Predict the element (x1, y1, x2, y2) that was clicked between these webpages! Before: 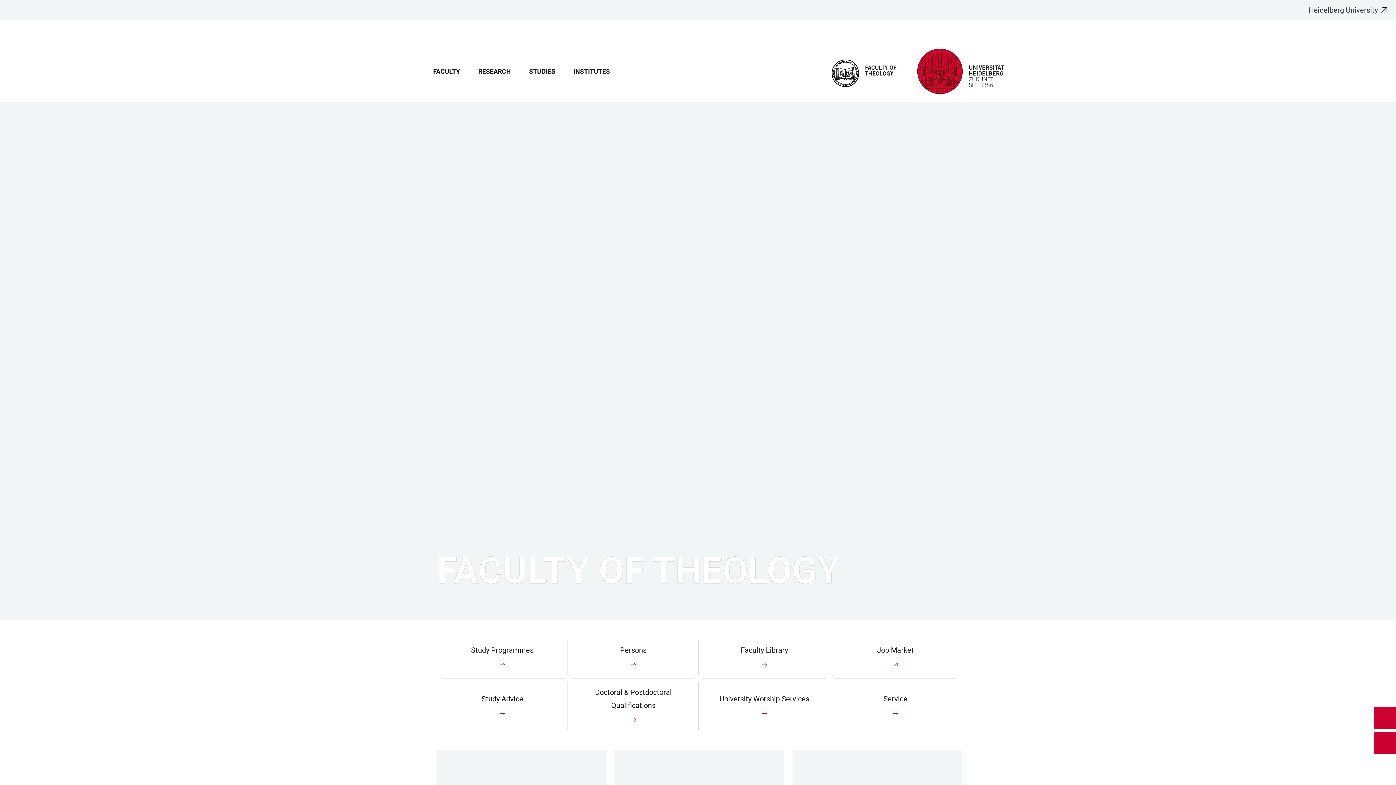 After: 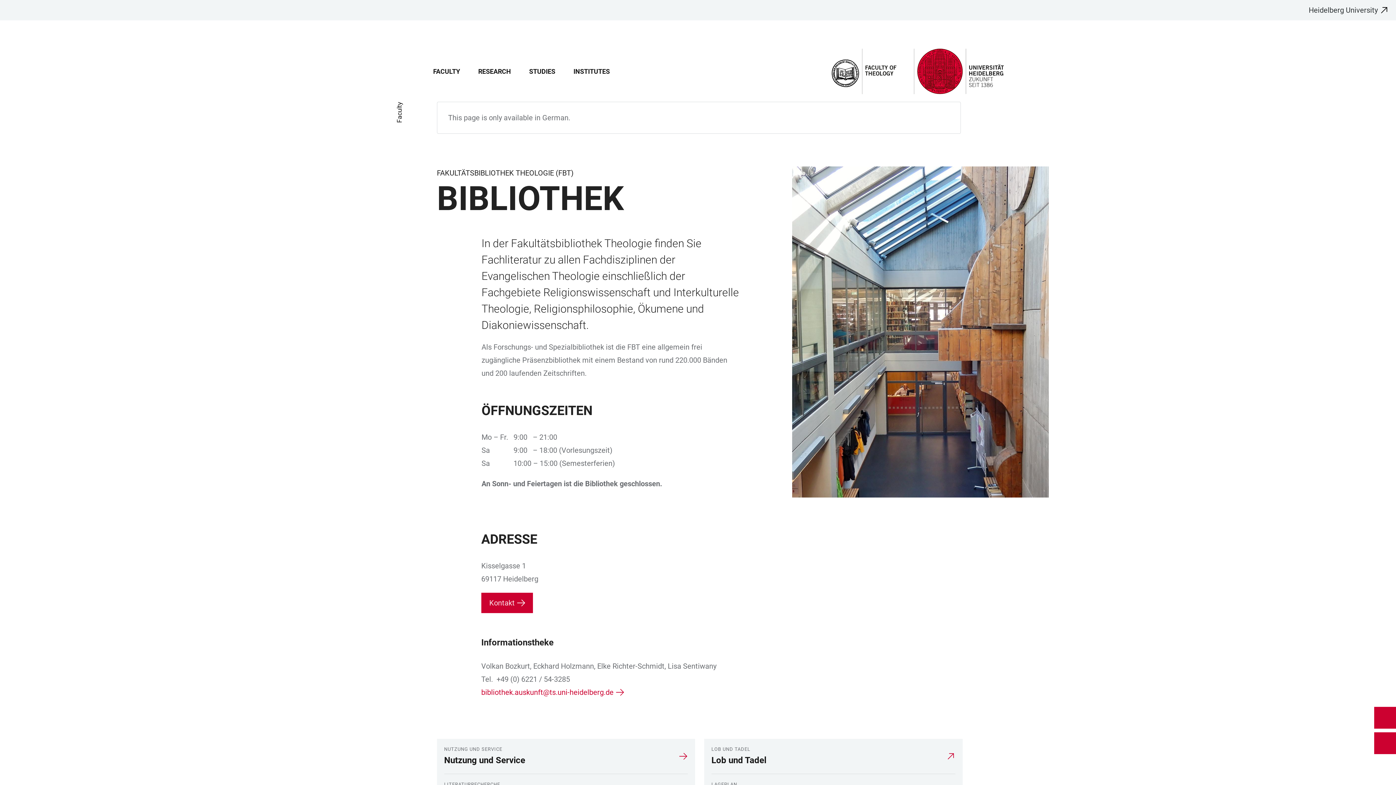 Action: label: Faculty Library

Mehr erfahren bbox: (699, 636, 830, 678)